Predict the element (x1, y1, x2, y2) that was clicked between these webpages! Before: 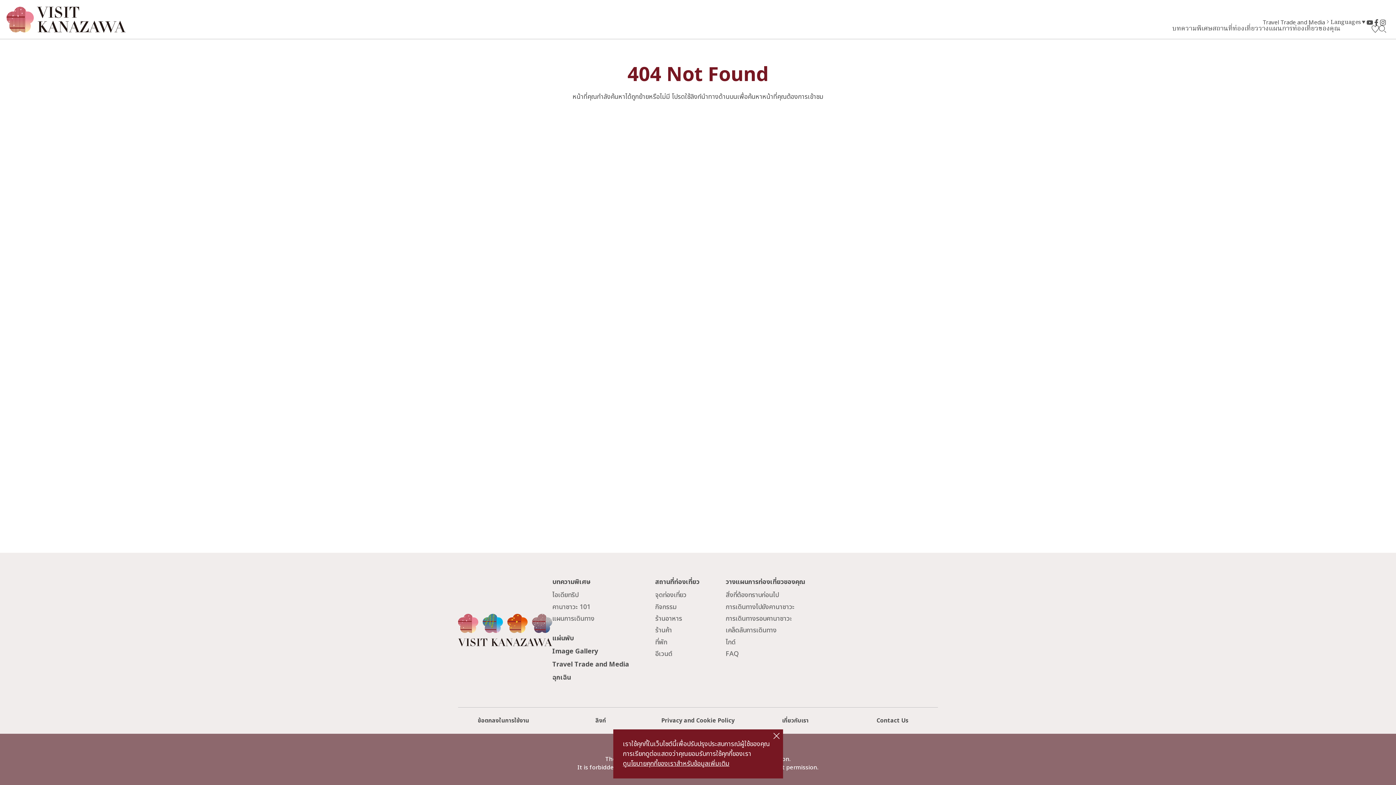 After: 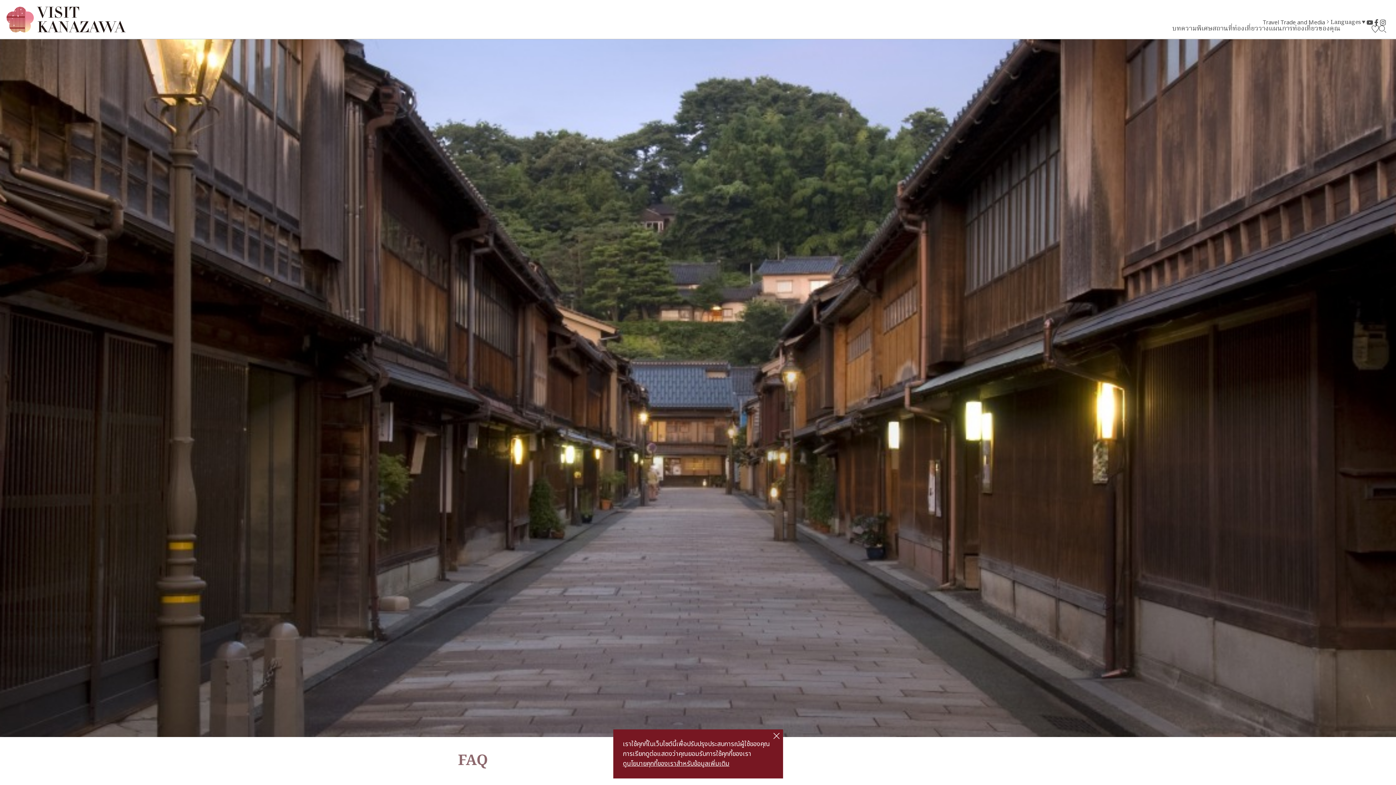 Action: label: FAQ bbox: (725, 649, 738, 659)